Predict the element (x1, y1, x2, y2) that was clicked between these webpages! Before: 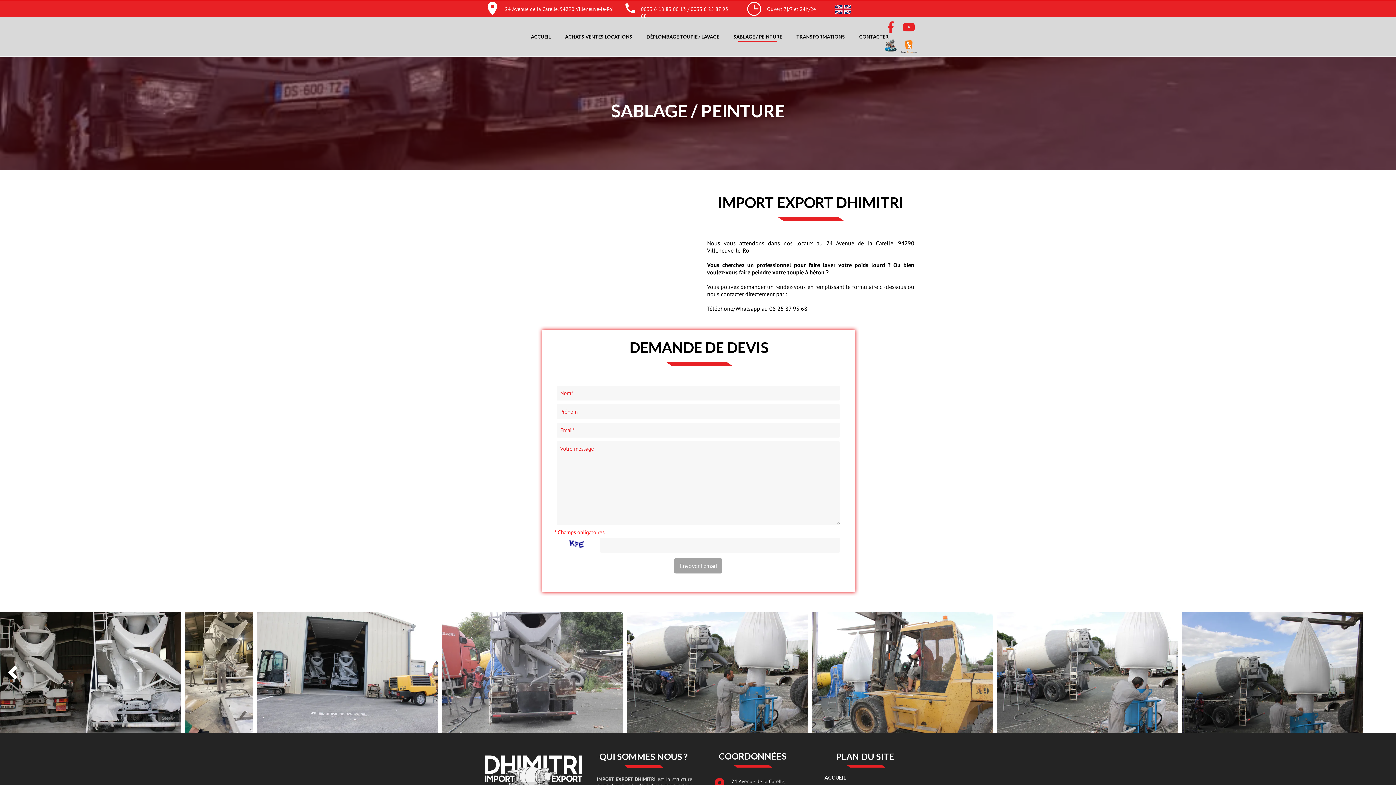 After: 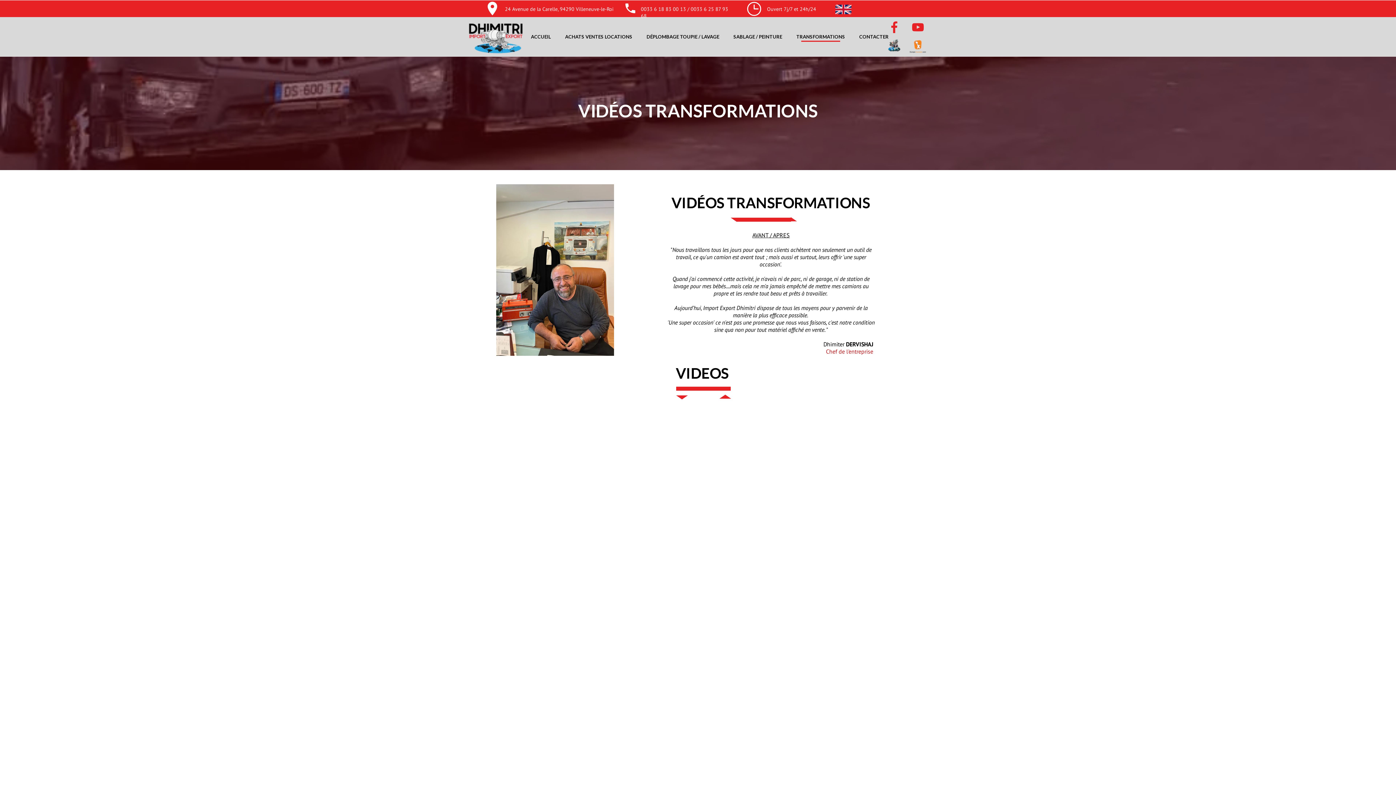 Action: bbox: (794, 31, 847, 41) label: TRANSFORMATIONS